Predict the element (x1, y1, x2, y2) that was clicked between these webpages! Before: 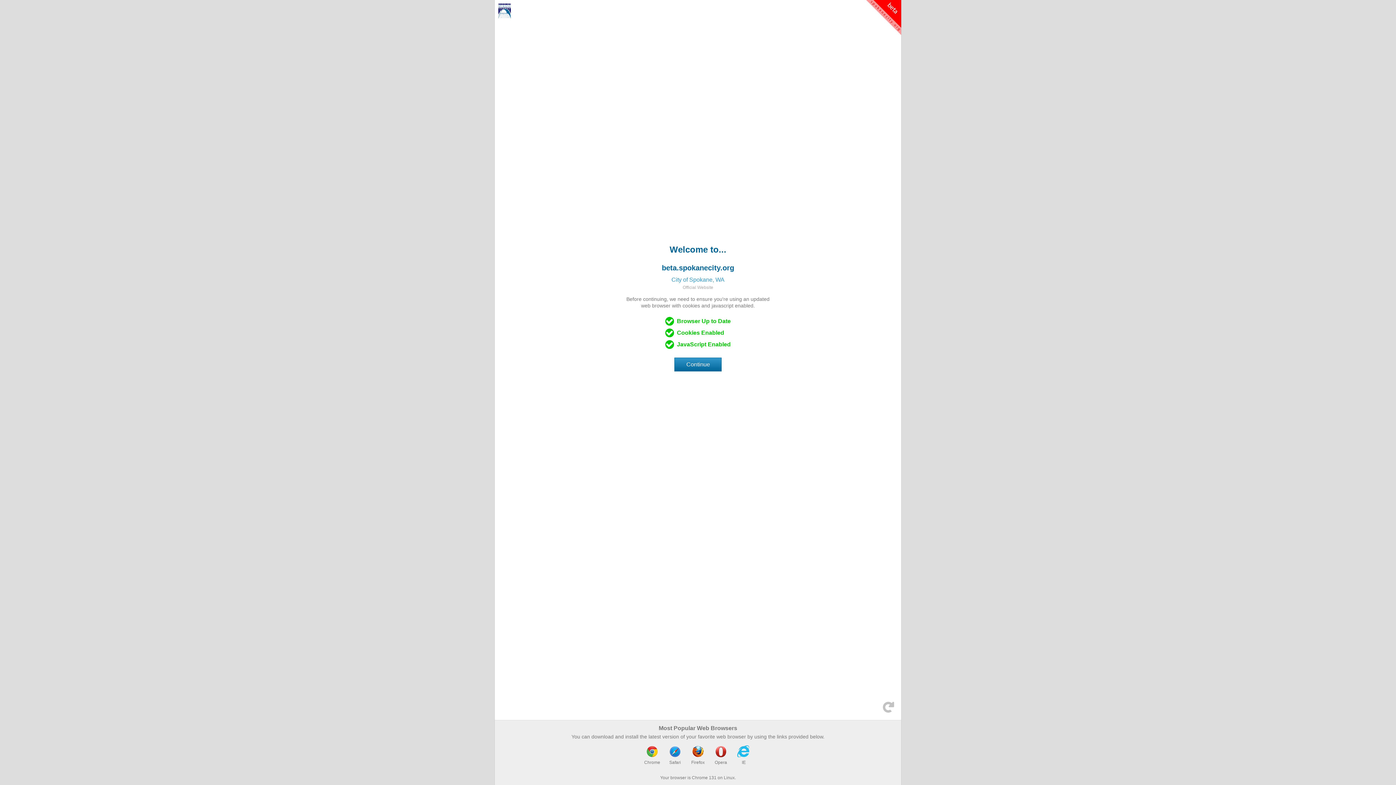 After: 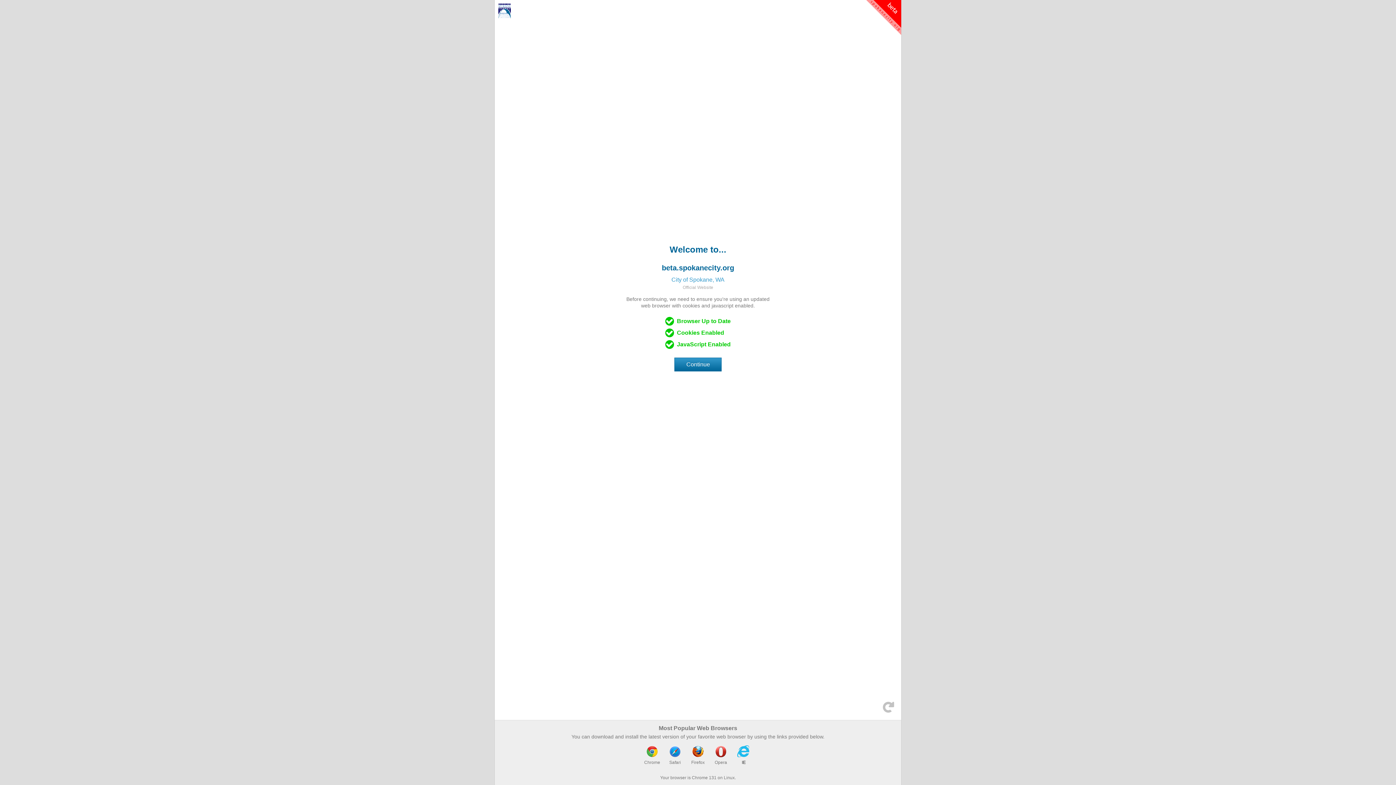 Action: bbox: (733, 744, 754, 766) label: IE